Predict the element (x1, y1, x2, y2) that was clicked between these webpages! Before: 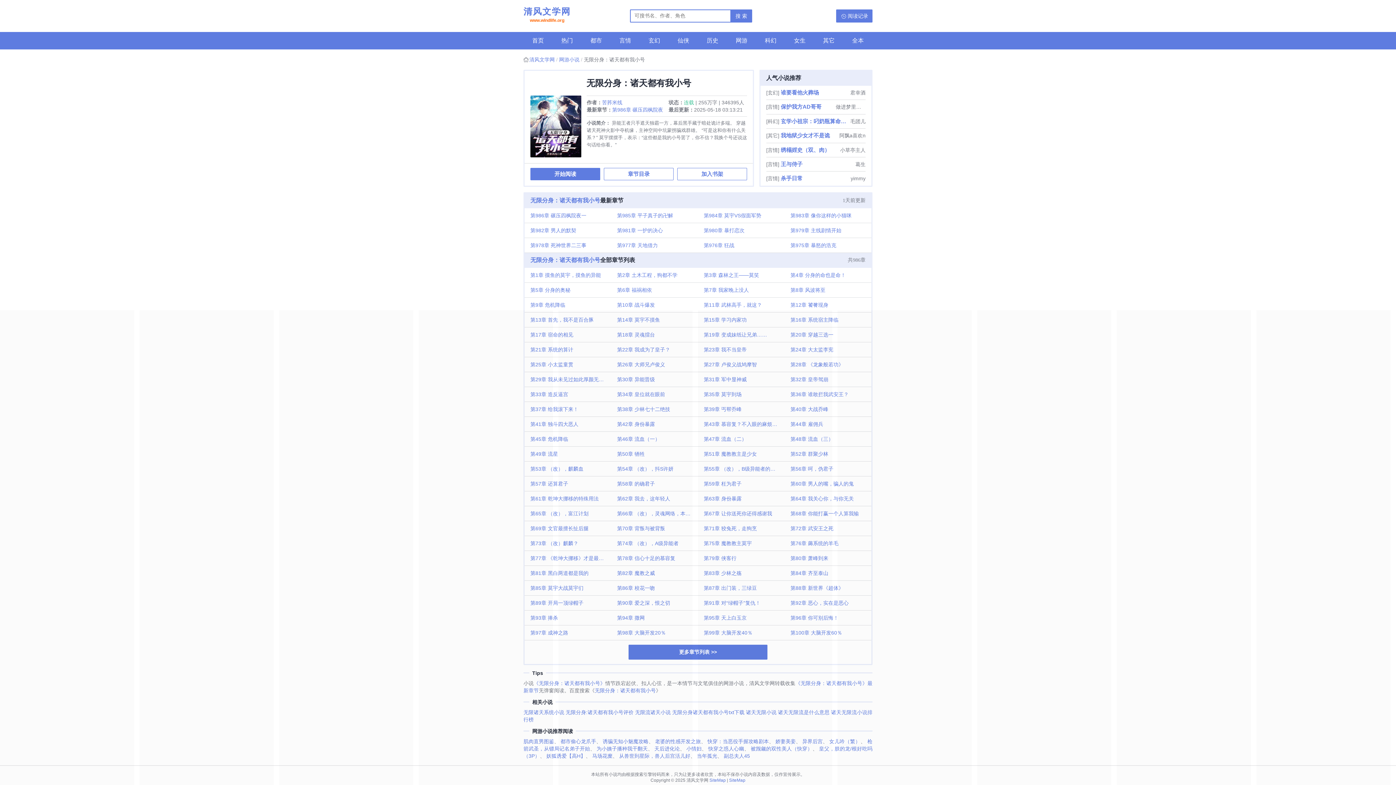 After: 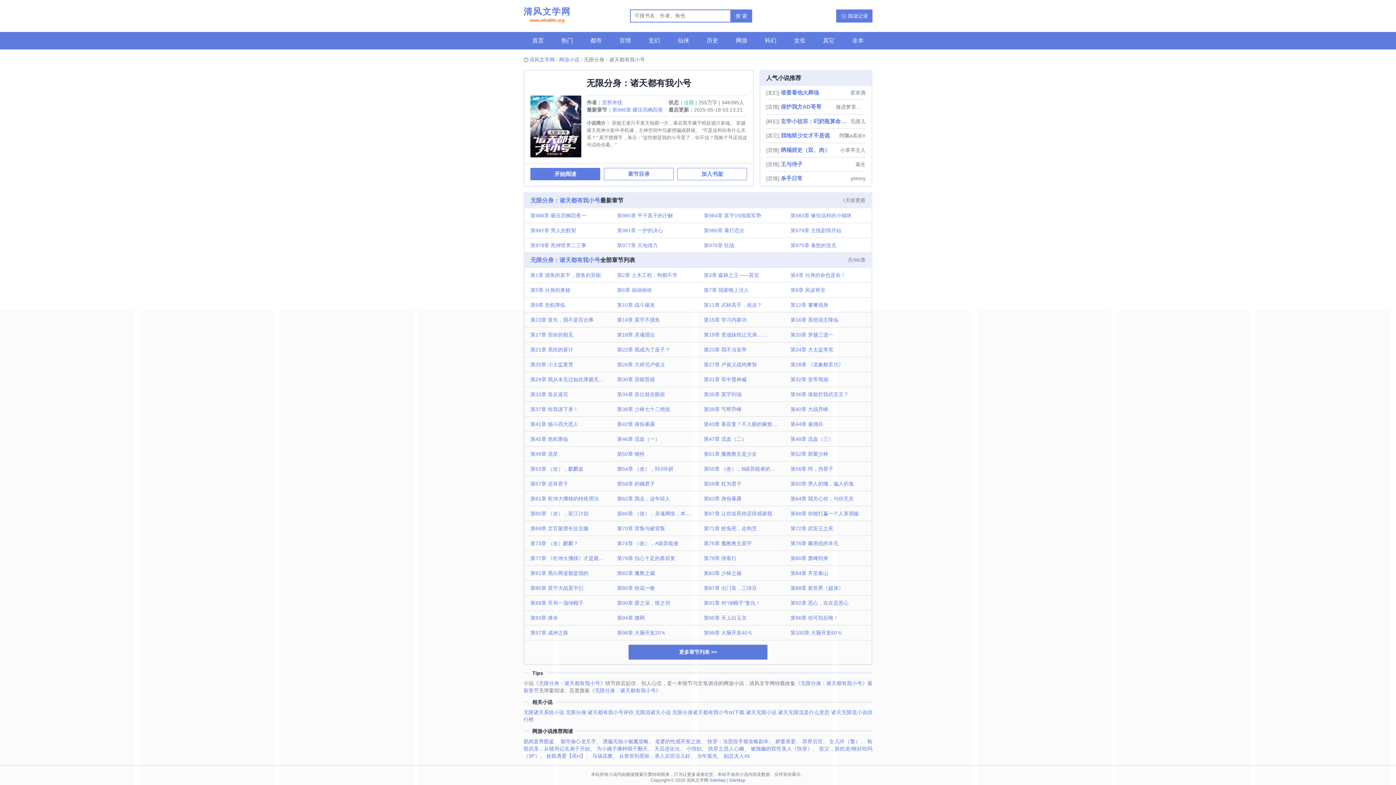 Action: bbox: (530, 256, 600, 263) label: 无限分身：诸天都有我小号